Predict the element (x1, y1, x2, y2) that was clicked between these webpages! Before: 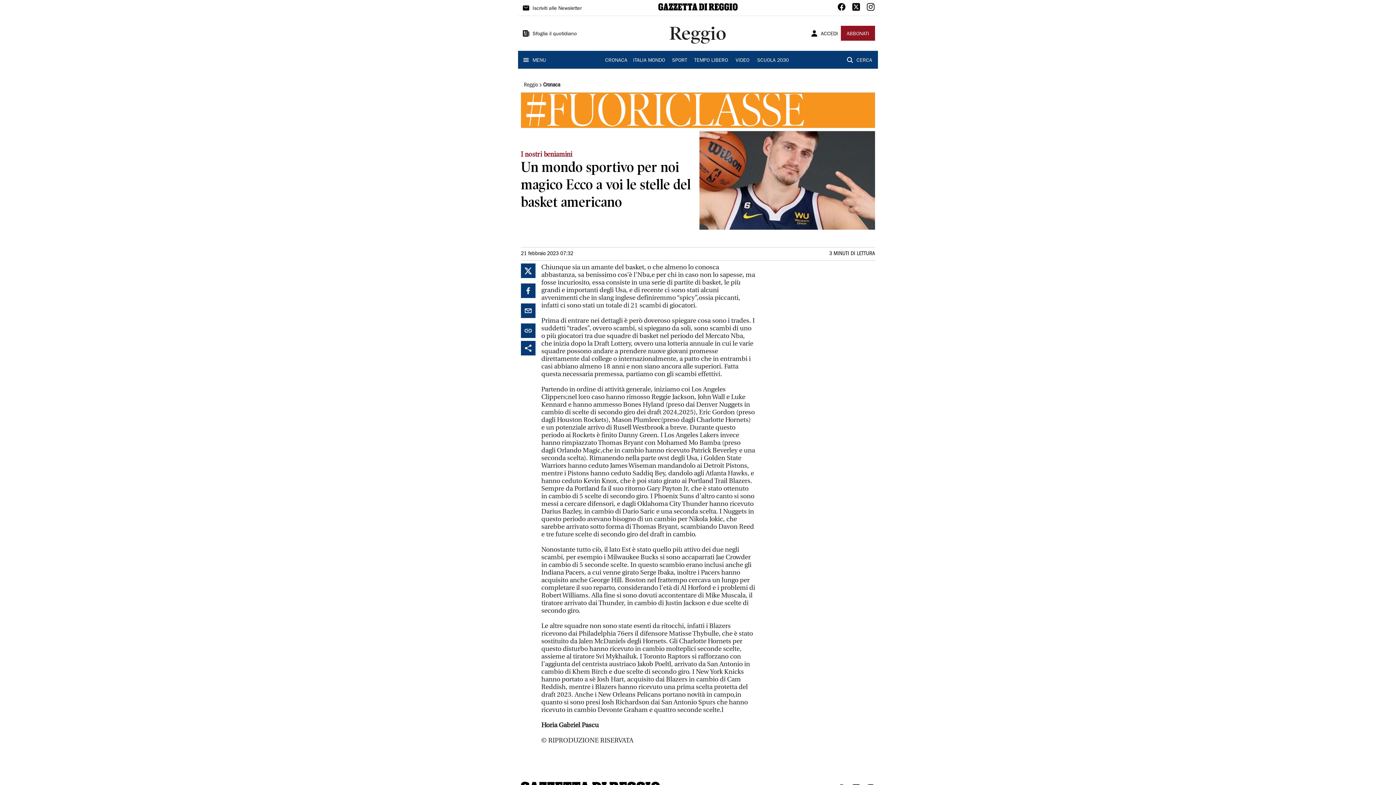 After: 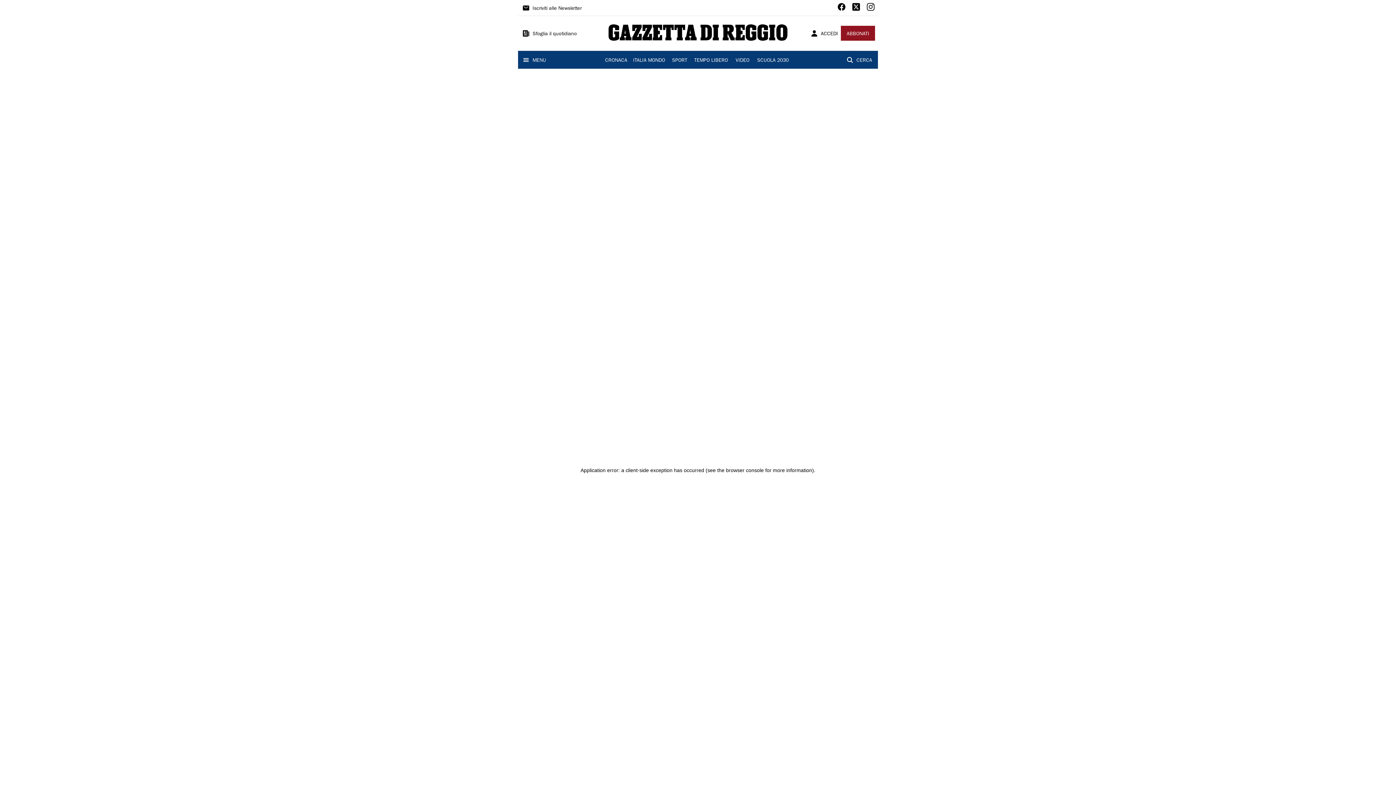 Action: bbox: (521, 92, 875, 128)